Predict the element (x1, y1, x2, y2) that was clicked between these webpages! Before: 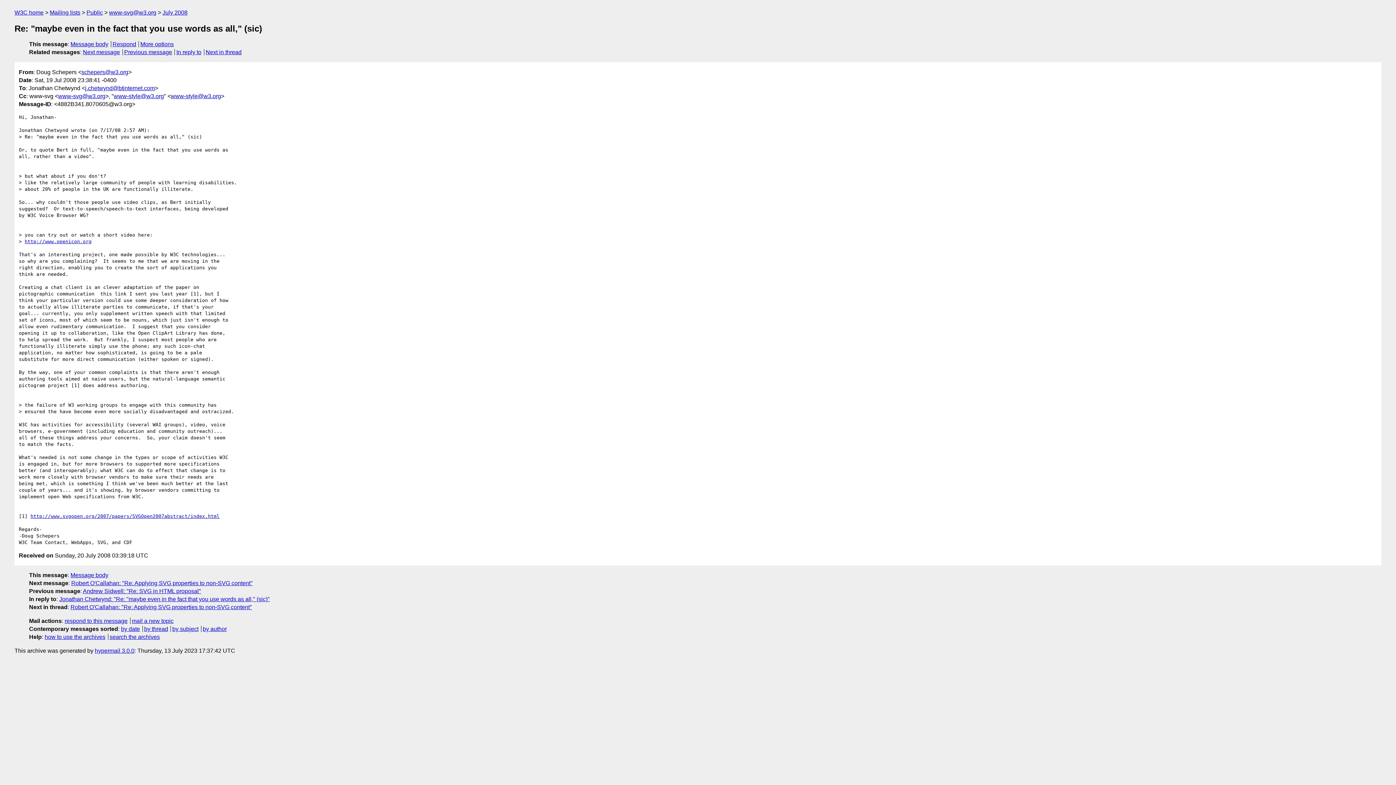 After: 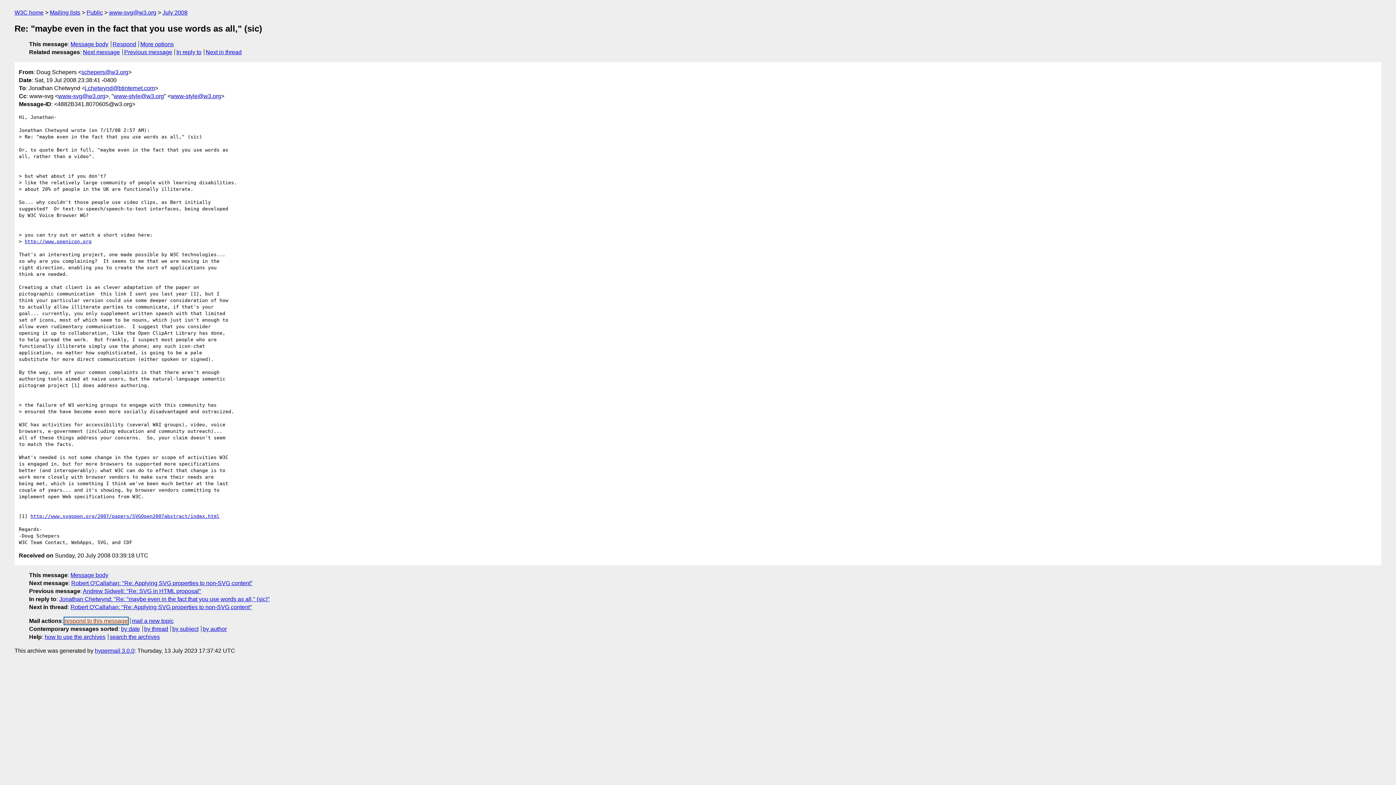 Action: bbox: (64, 618, 127, 624) label: respond to this message